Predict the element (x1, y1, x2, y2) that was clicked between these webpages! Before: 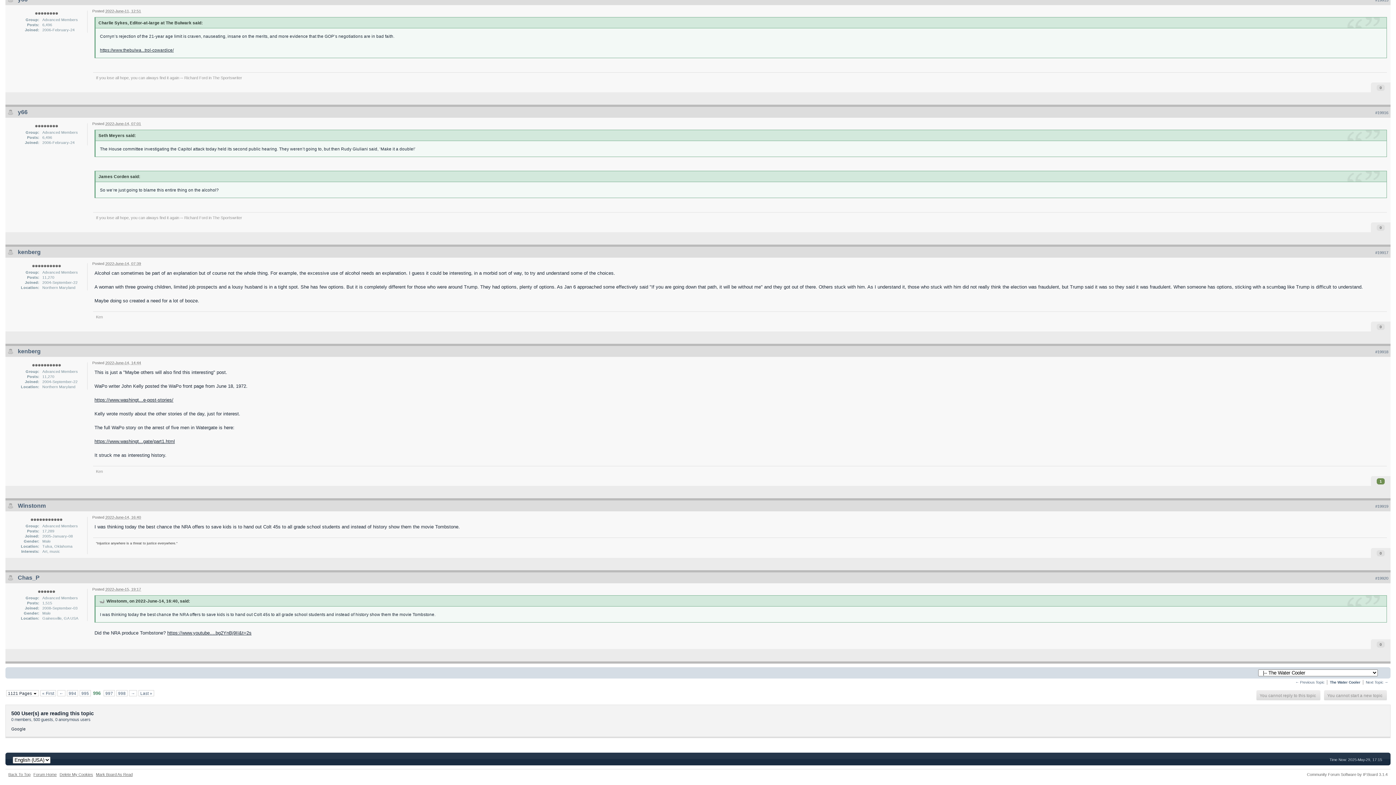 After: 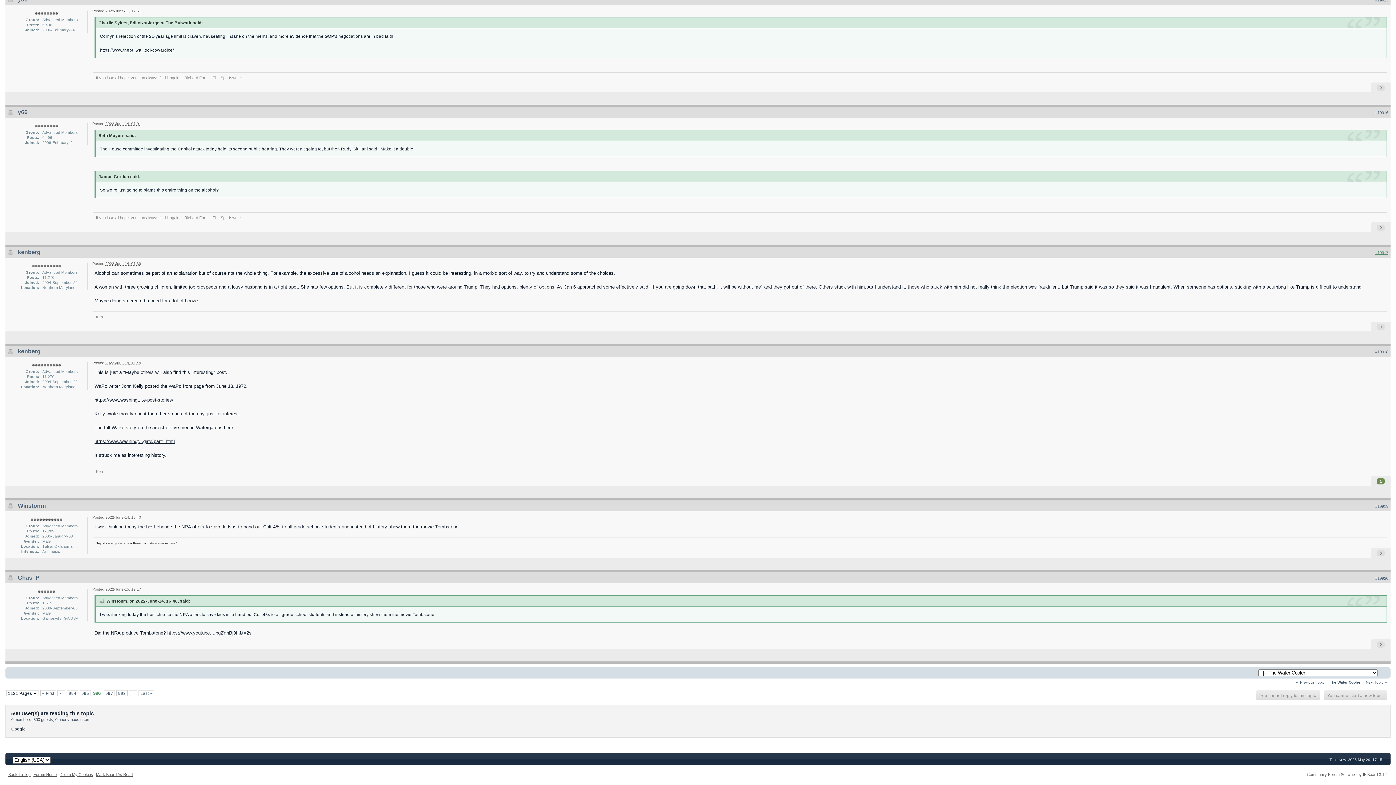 Action: bbox: (1375, 250, 1388, 254) label: #19917